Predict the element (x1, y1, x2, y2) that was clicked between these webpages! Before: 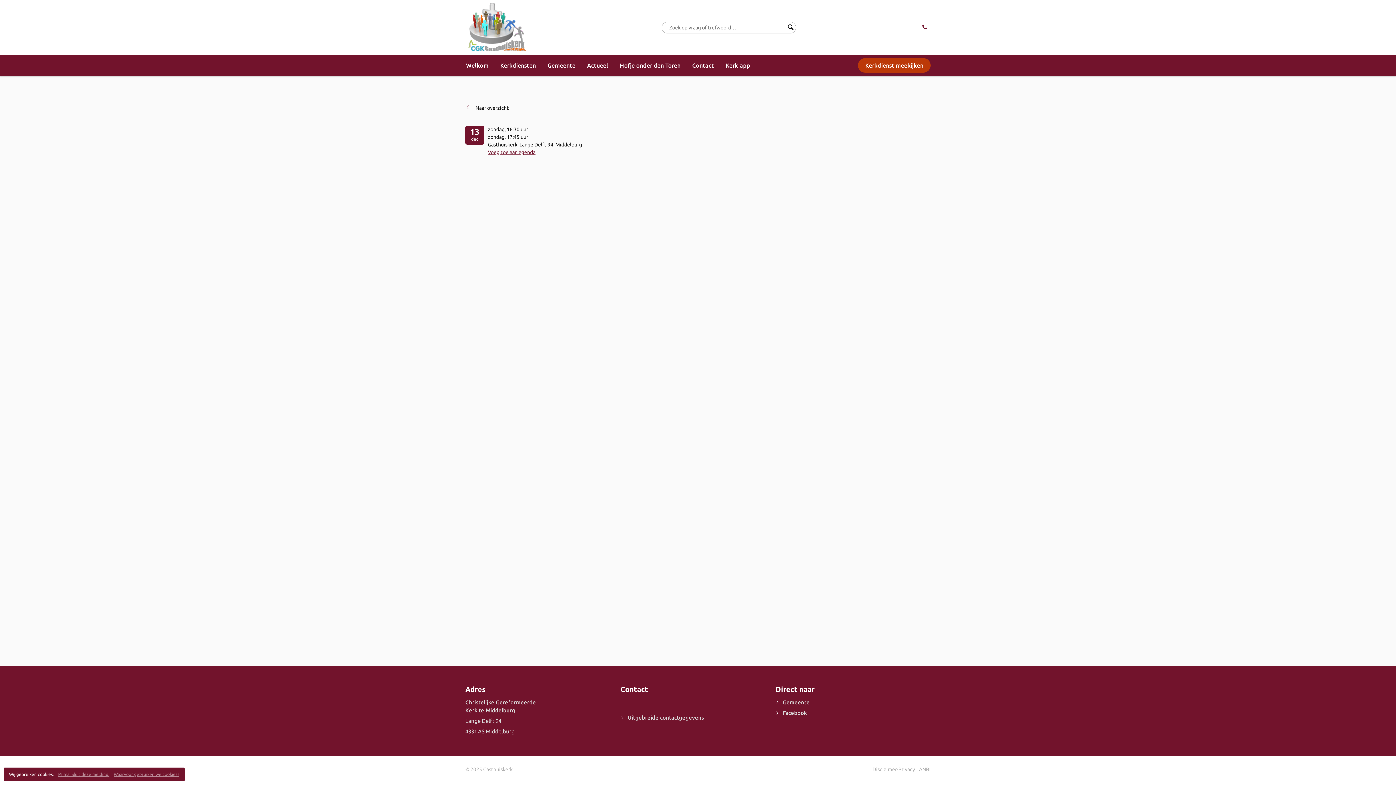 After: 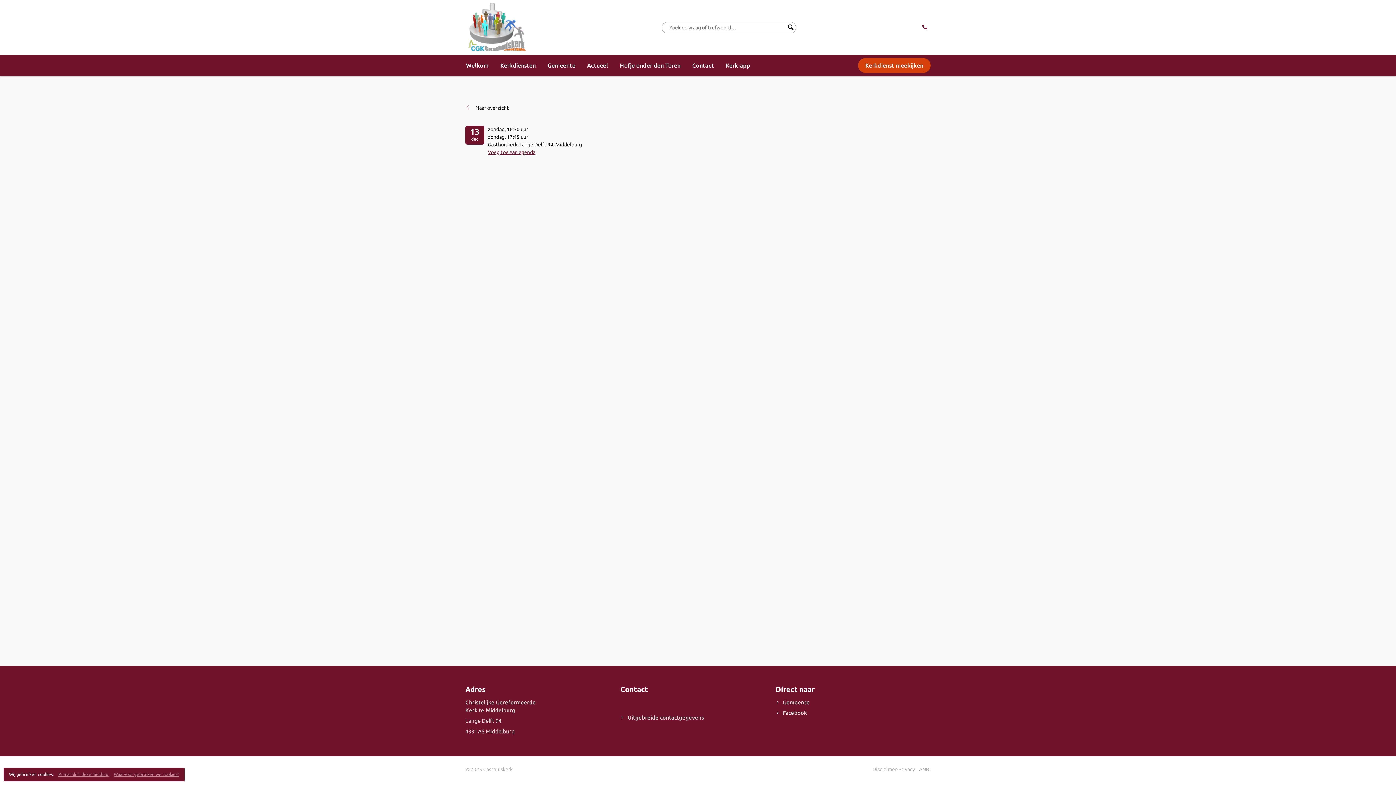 Action: label: Kerkdienst meekijken bbox: (858, 58, 930, 72)